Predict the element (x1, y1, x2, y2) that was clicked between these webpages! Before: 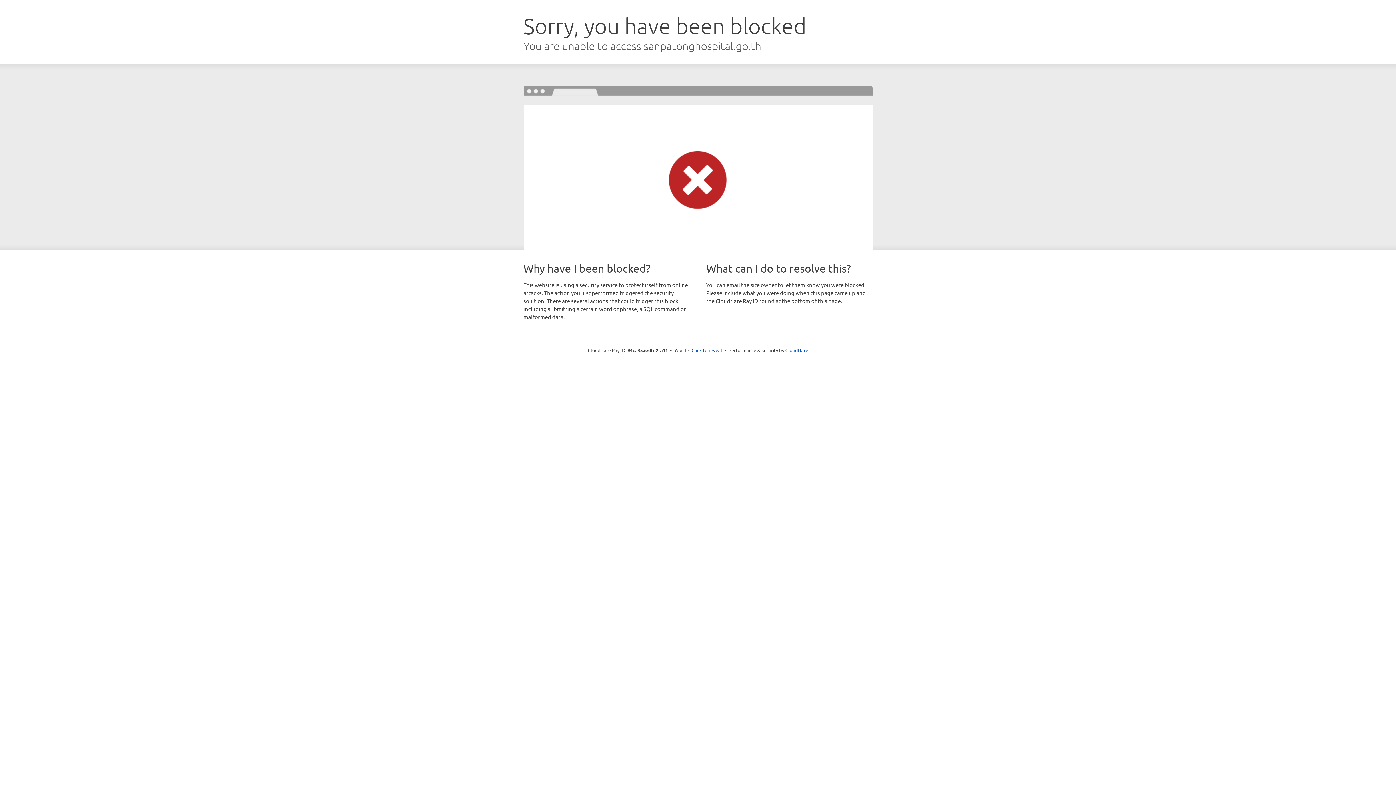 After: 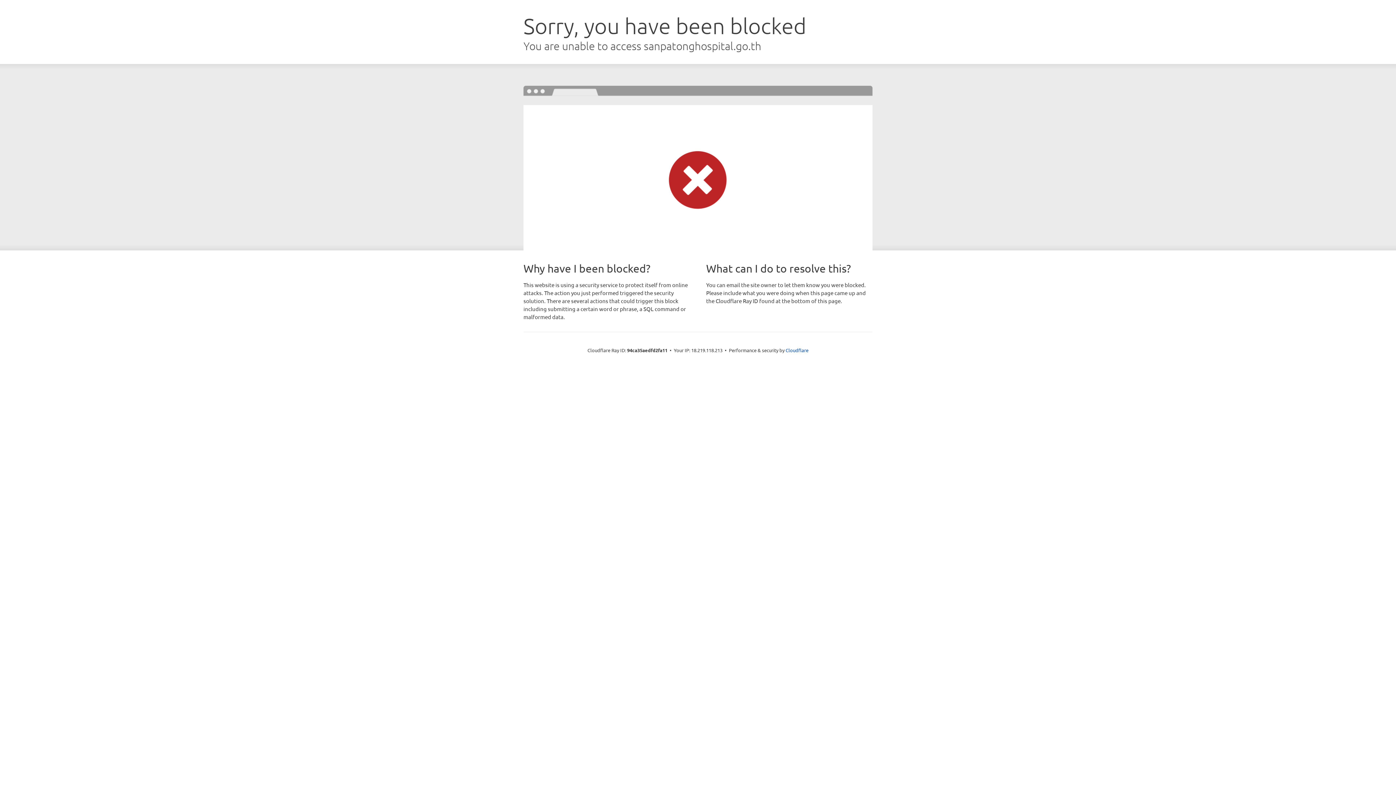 Action: bbox: (691, 346, 722, 353) label: Click to reveal